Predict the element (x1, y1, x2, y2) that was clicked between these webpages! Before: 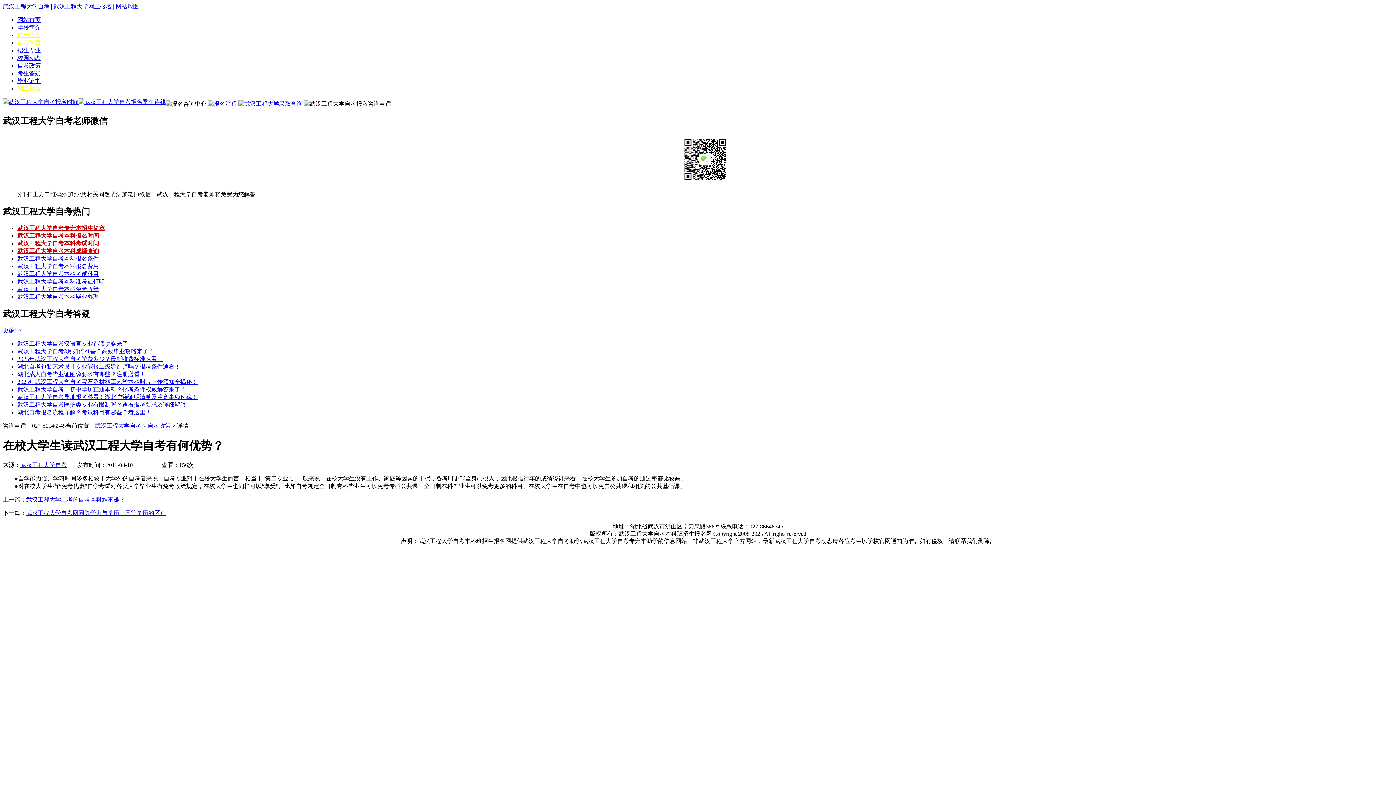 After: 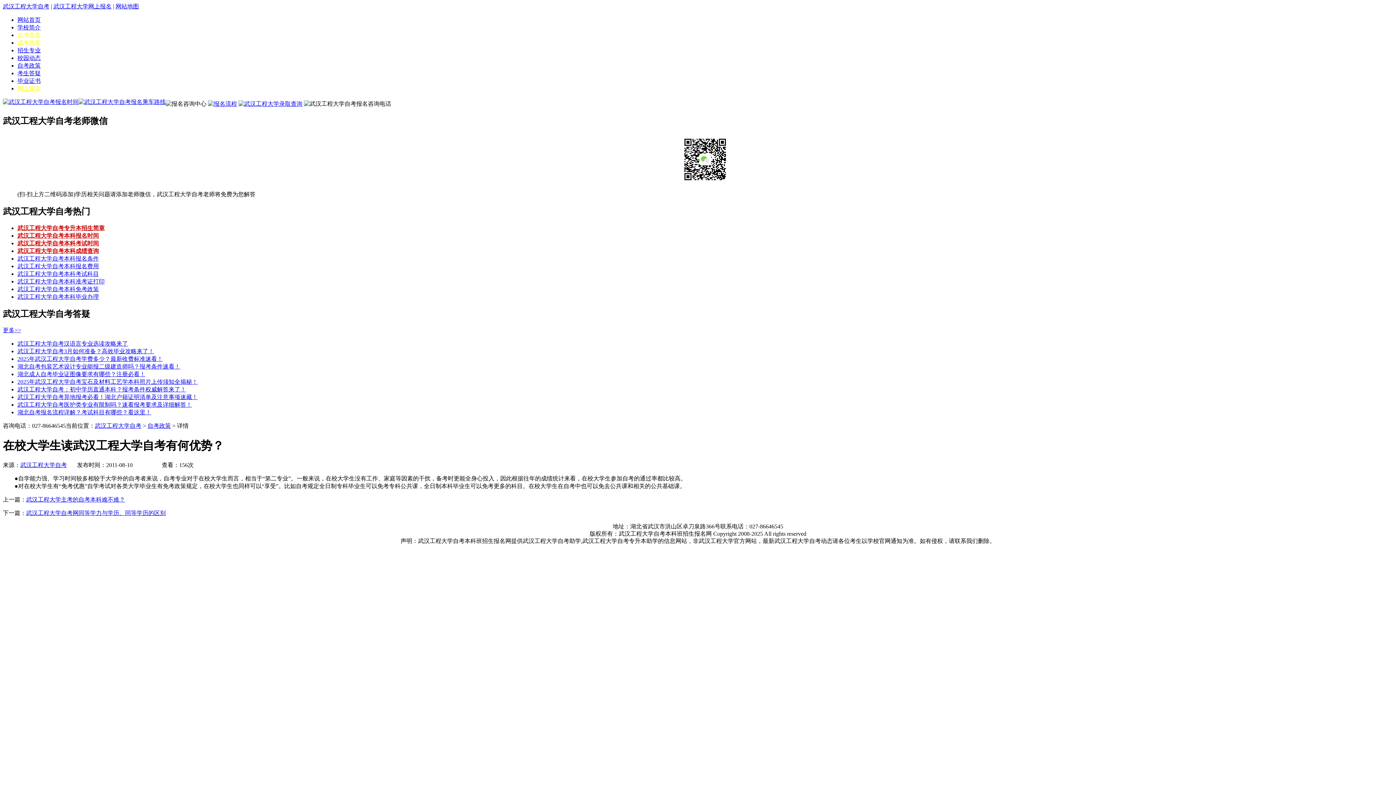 Action: label: 校园动态 bbox: (17, 54, 40, 61)